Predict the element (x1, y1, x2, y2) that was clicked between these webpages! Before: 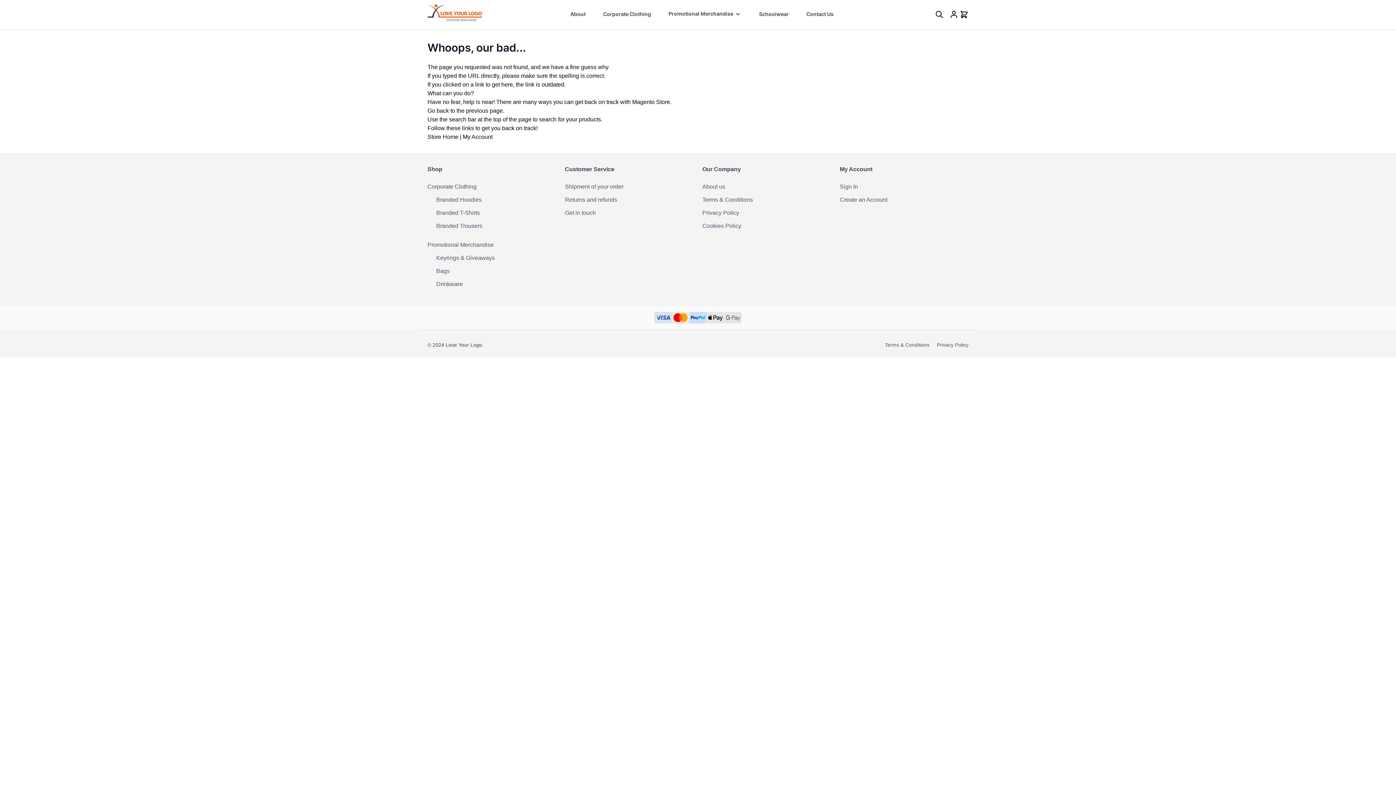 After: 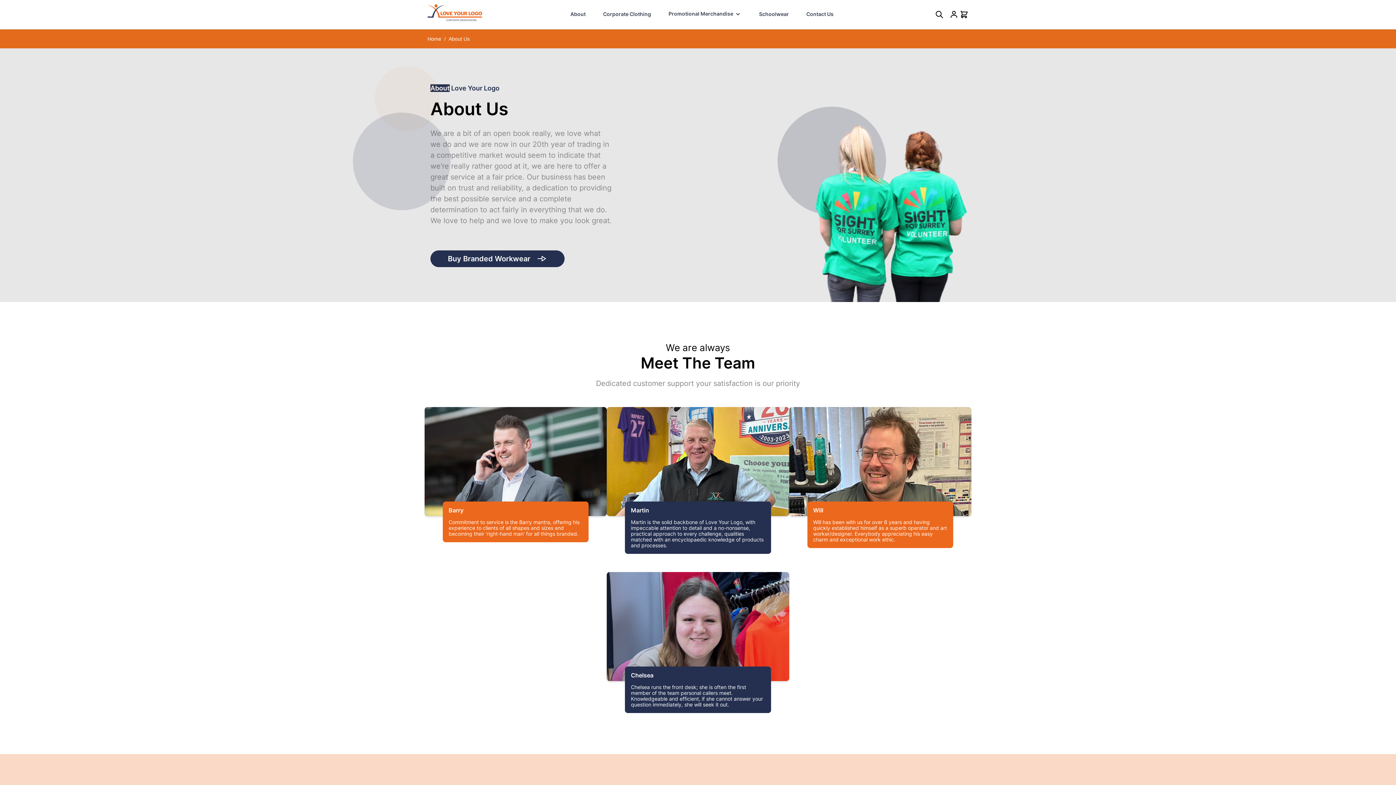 Action: bbox: (702, 180, 831, 193) label: About us